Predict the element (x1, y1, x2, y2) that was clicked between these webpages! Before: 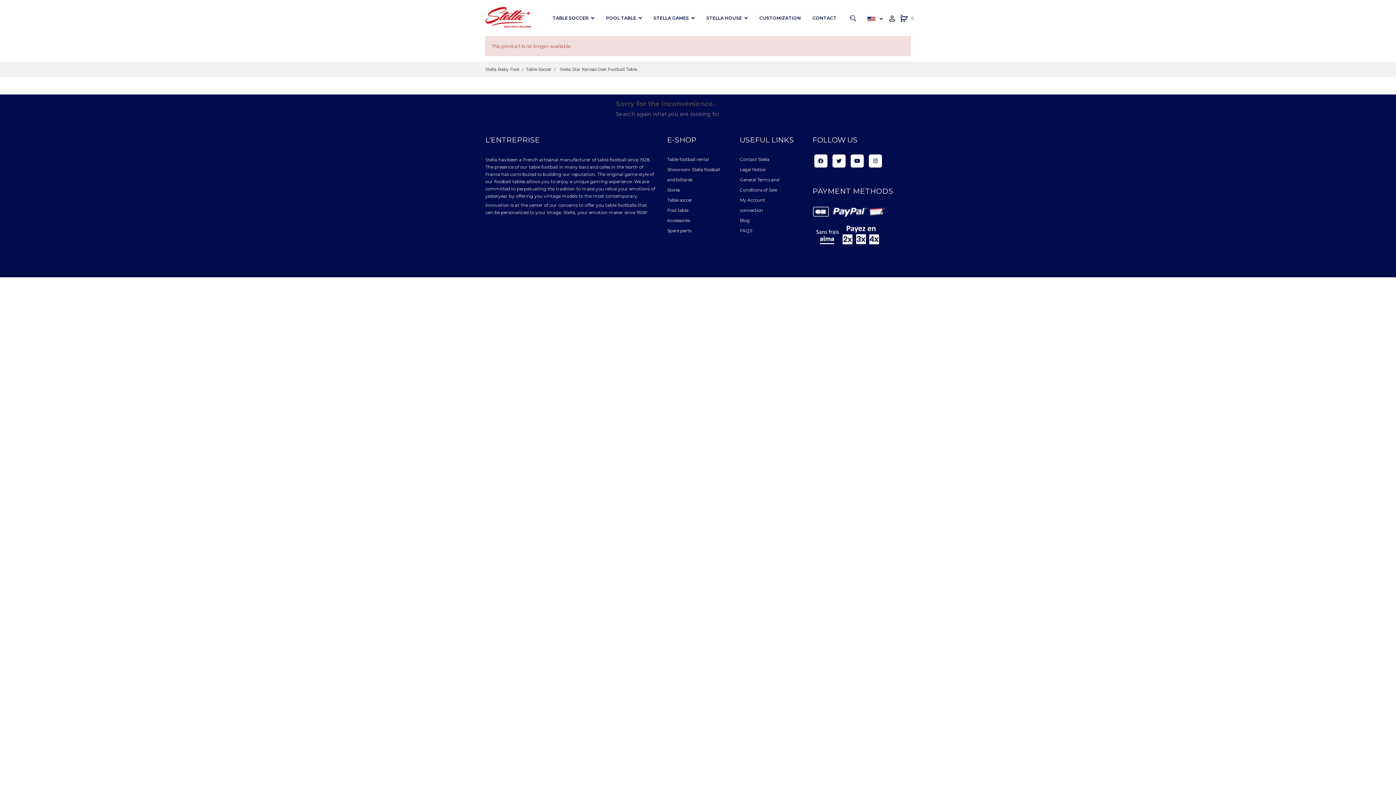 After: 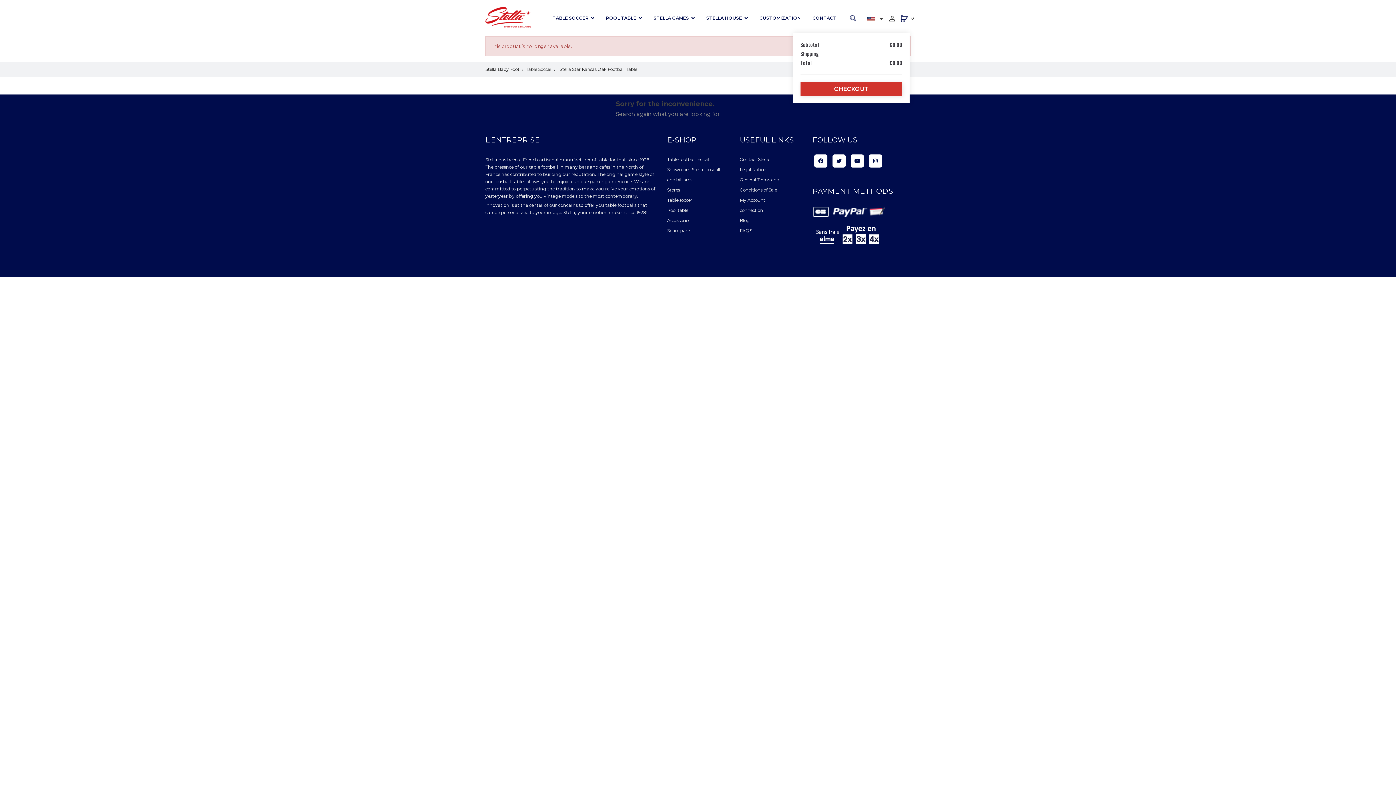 Action: bbox: (898, 12, 909, 23) label: 0